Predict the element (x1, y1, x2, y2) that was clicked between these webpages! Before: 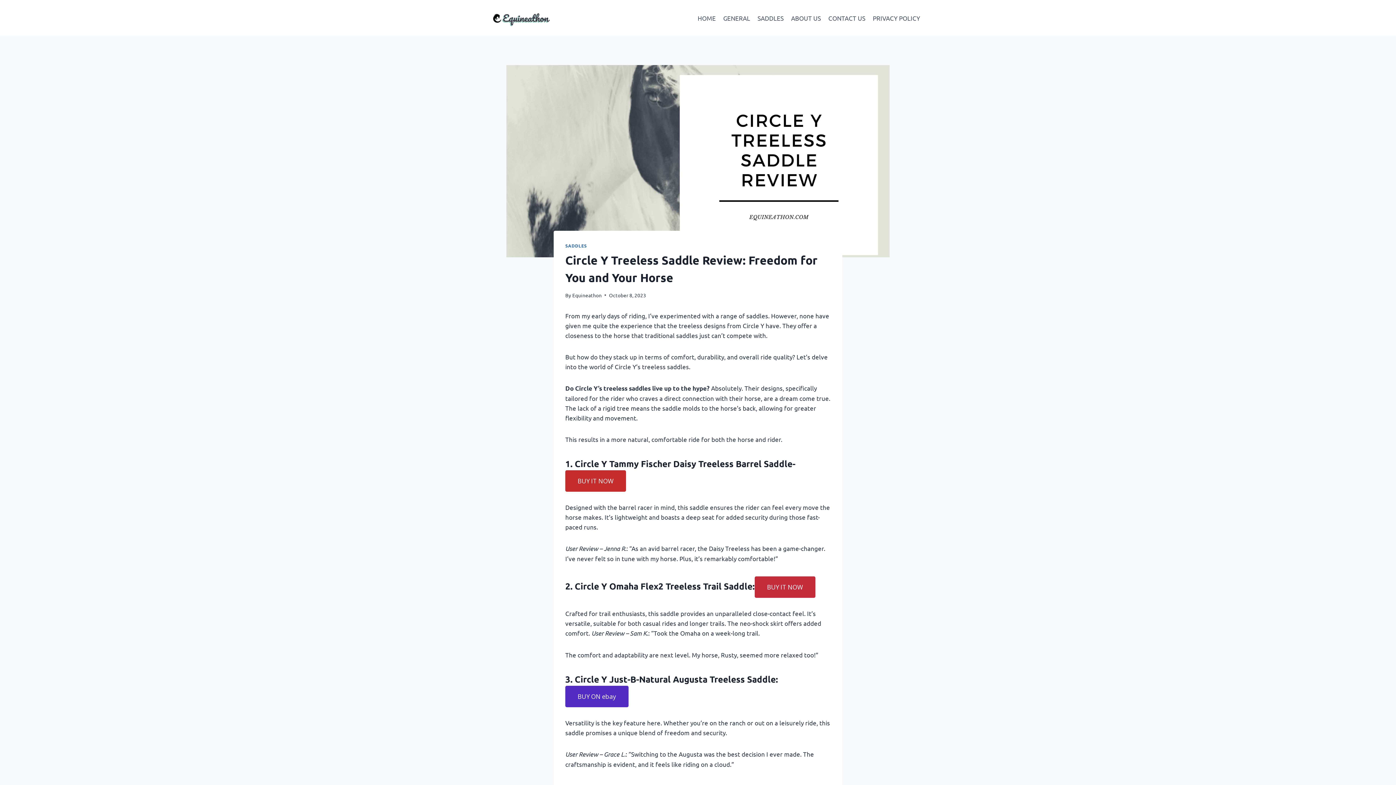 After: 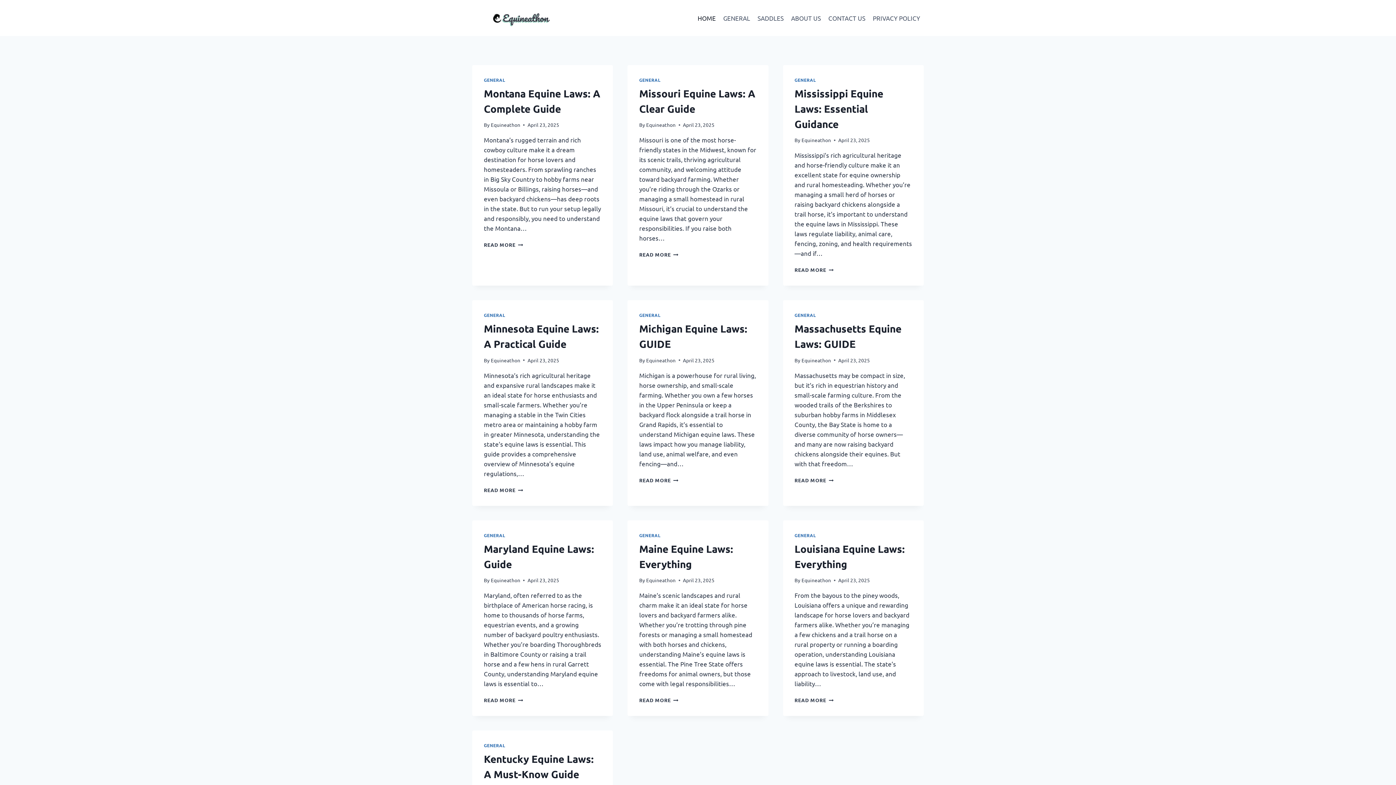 Action: bbox: (472, 0, 562, 35)